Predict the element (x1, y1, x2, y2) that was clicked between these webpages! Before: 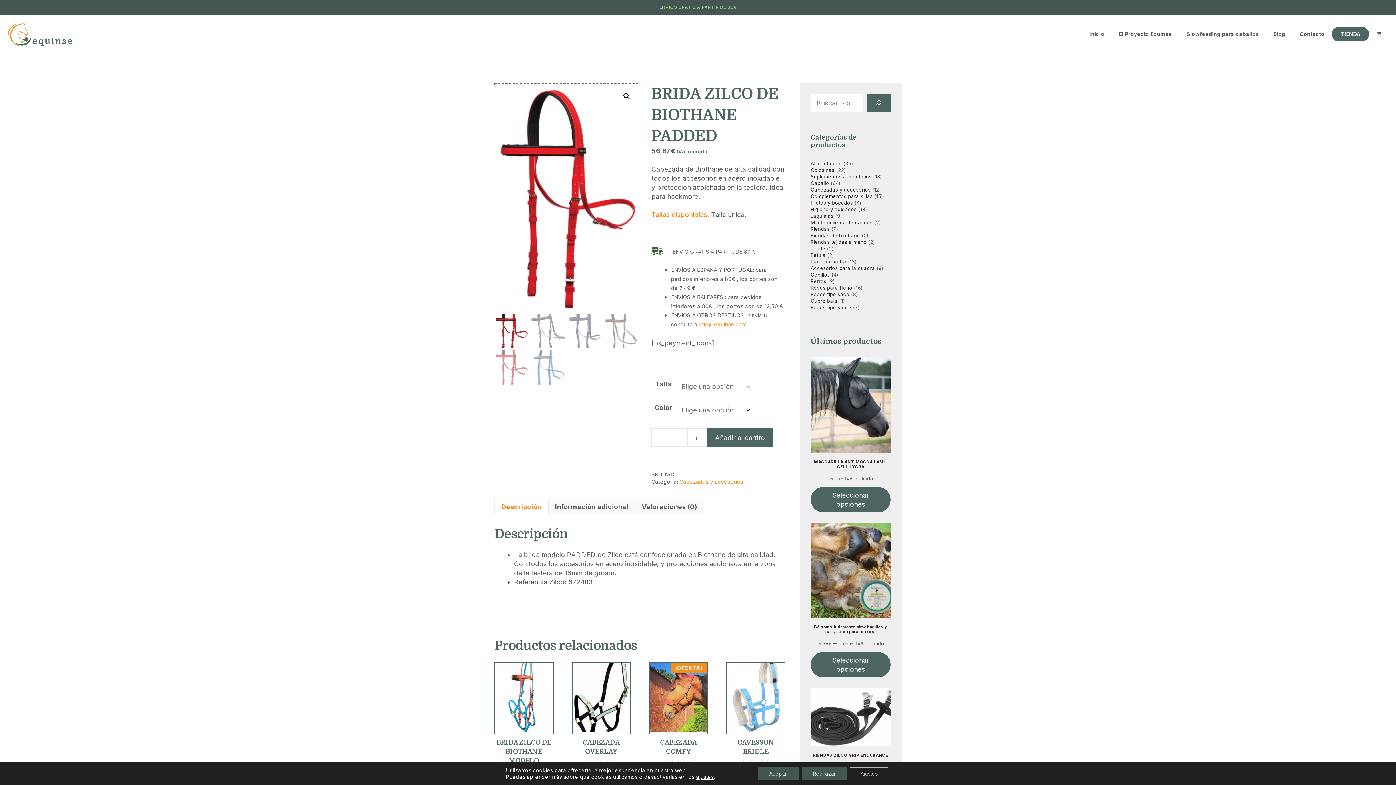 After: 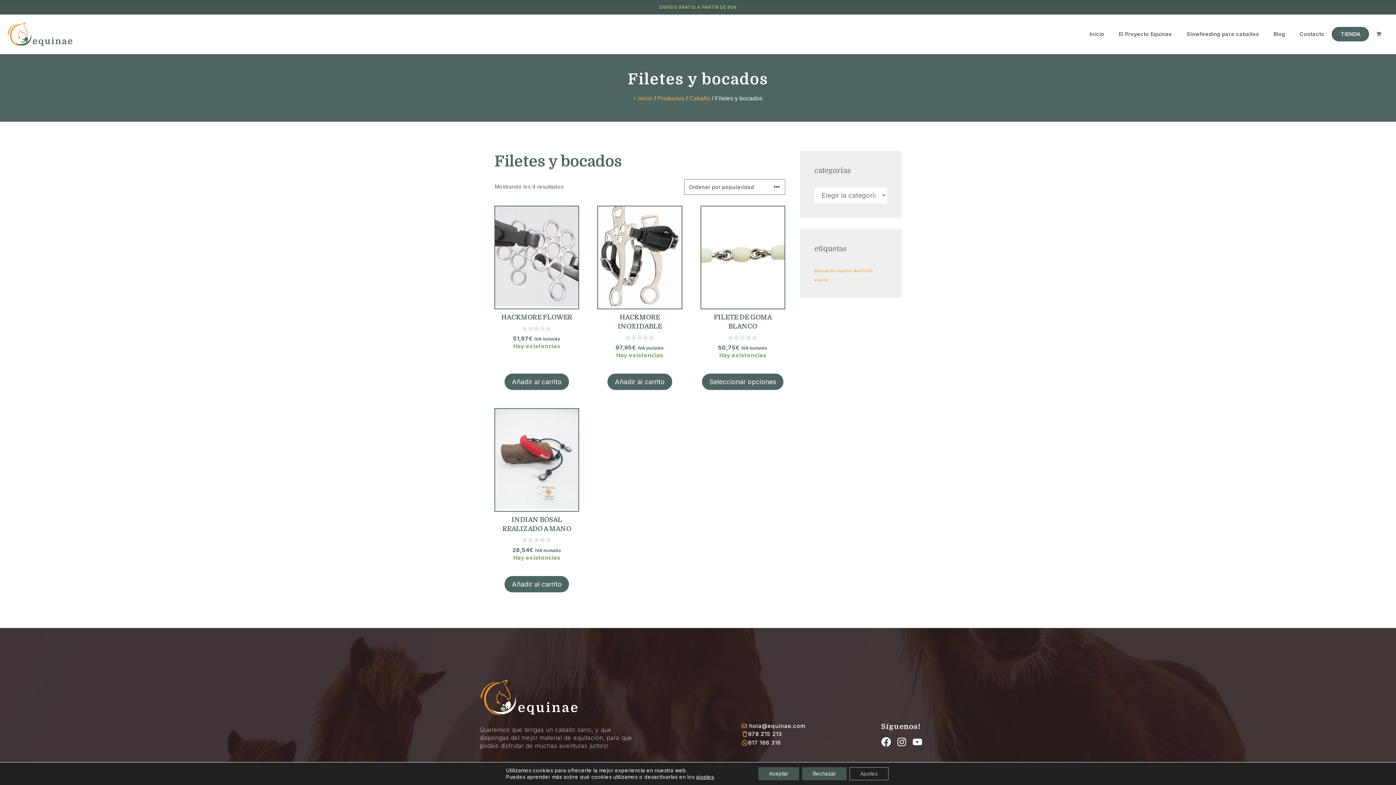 Action: label: Filetes y bocados bbox: (810, 199, 853, 205)